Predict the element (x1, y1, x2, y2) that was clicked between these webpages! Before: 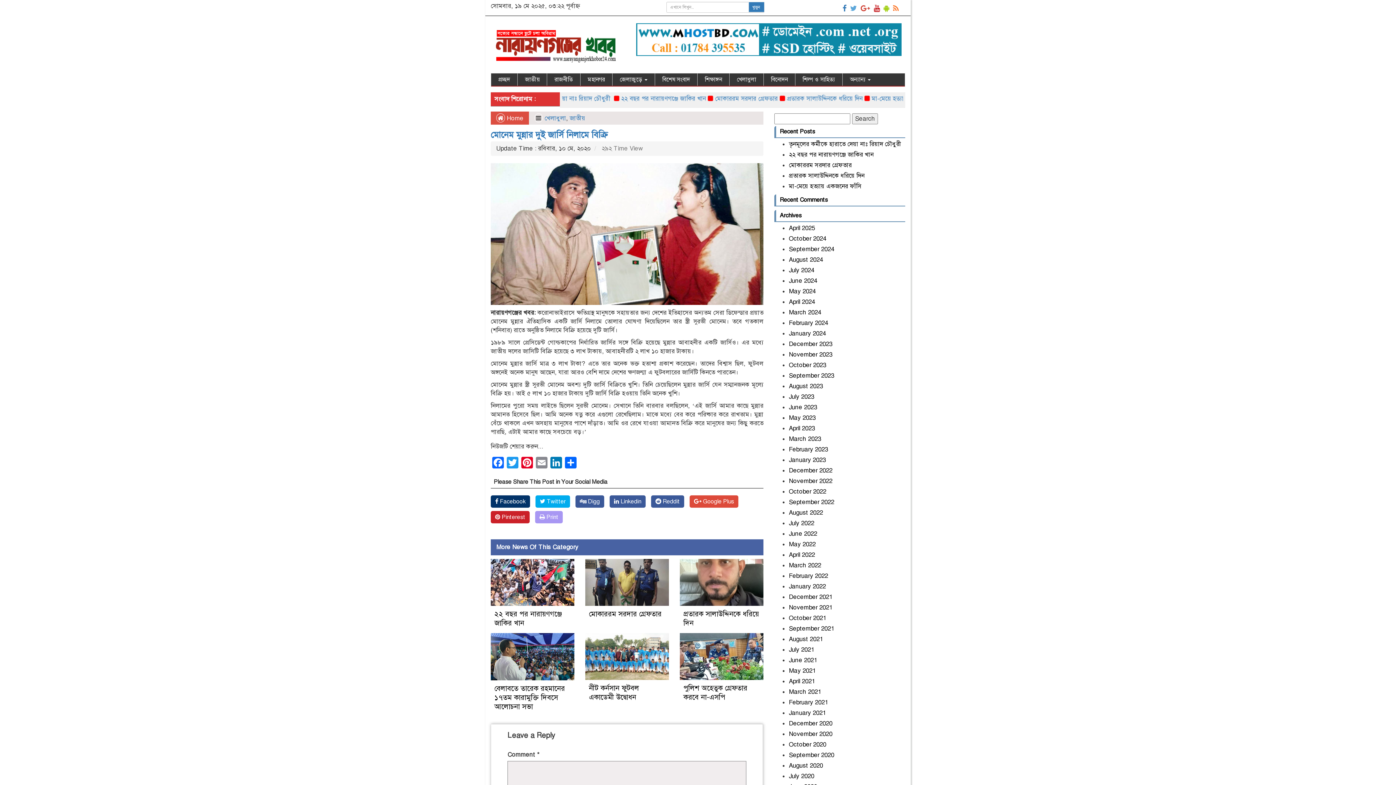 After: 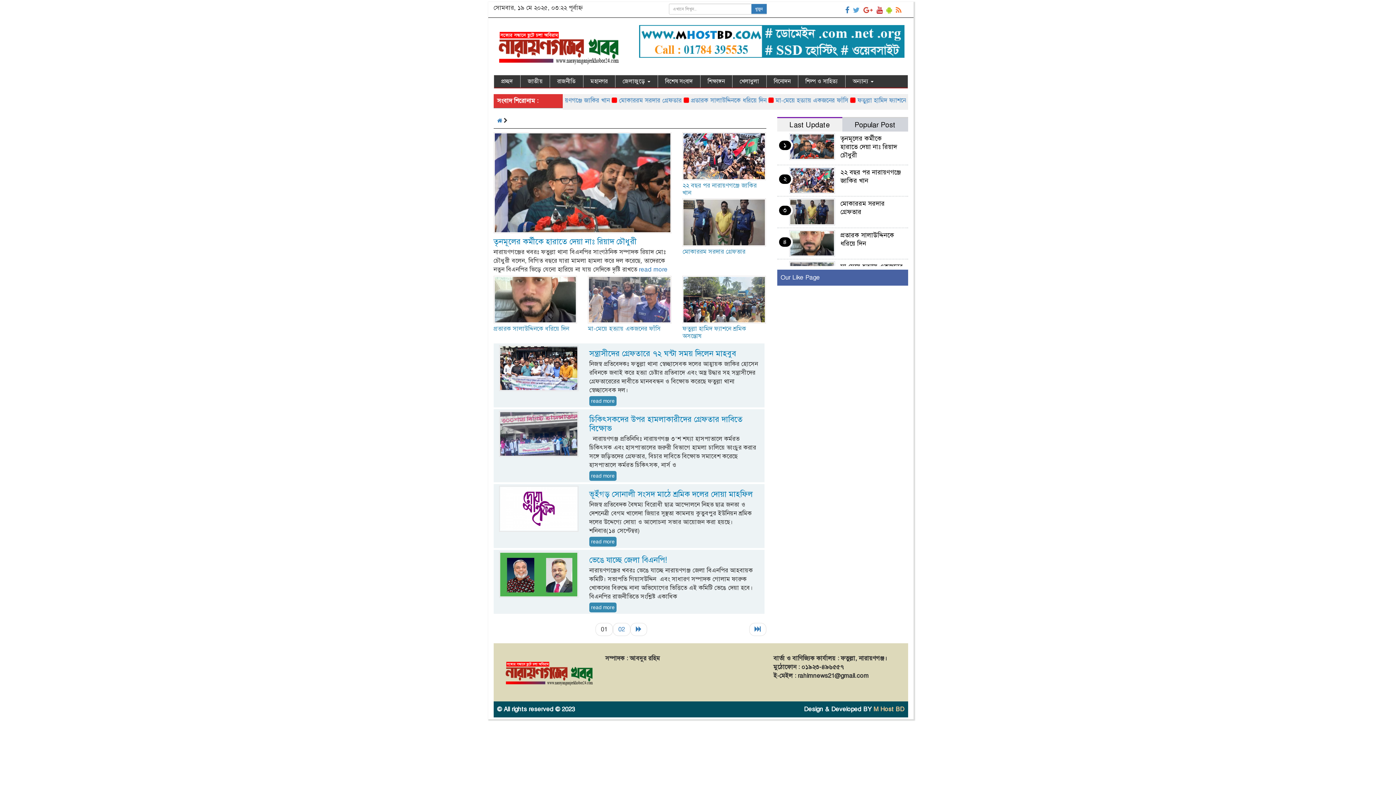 Action: label: January 2022 bbox: (789, 582, 826, 590)